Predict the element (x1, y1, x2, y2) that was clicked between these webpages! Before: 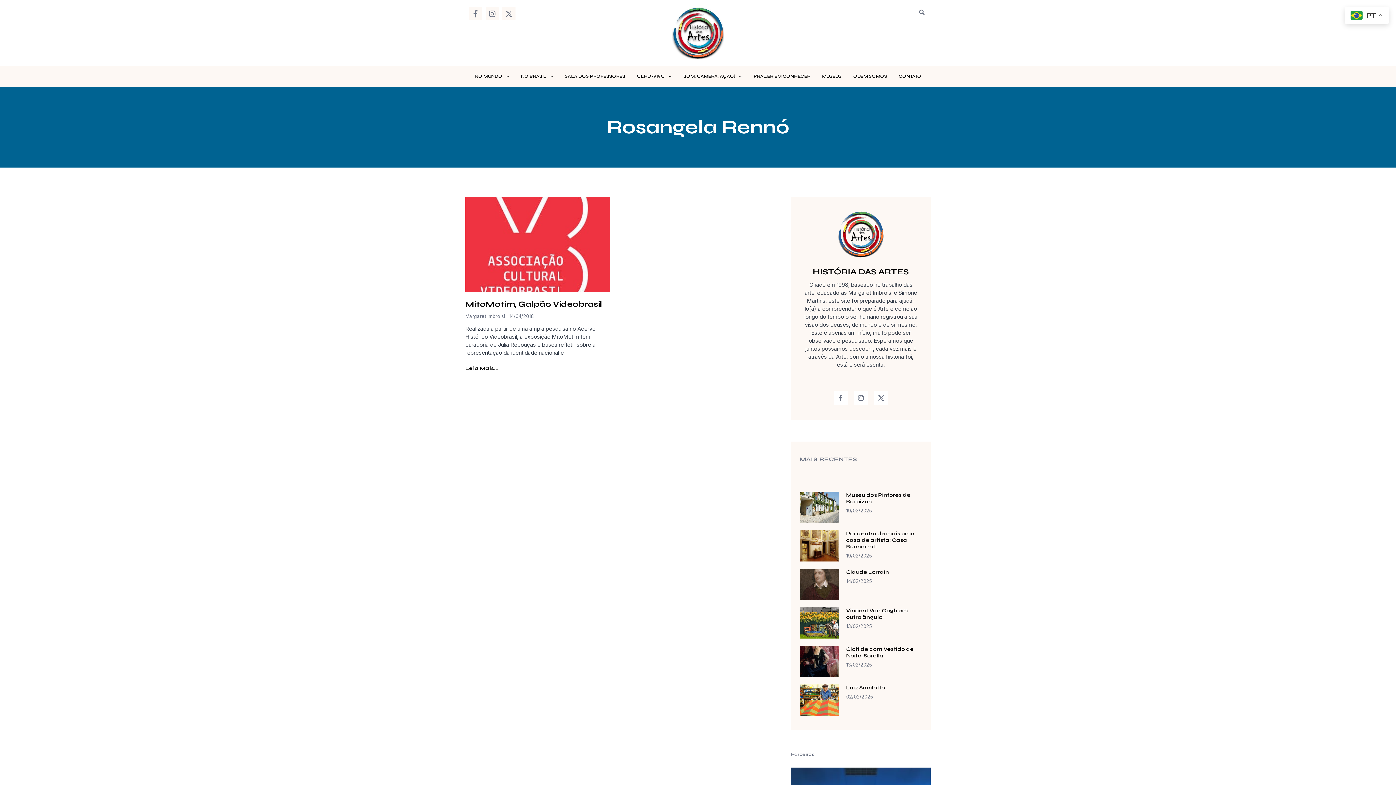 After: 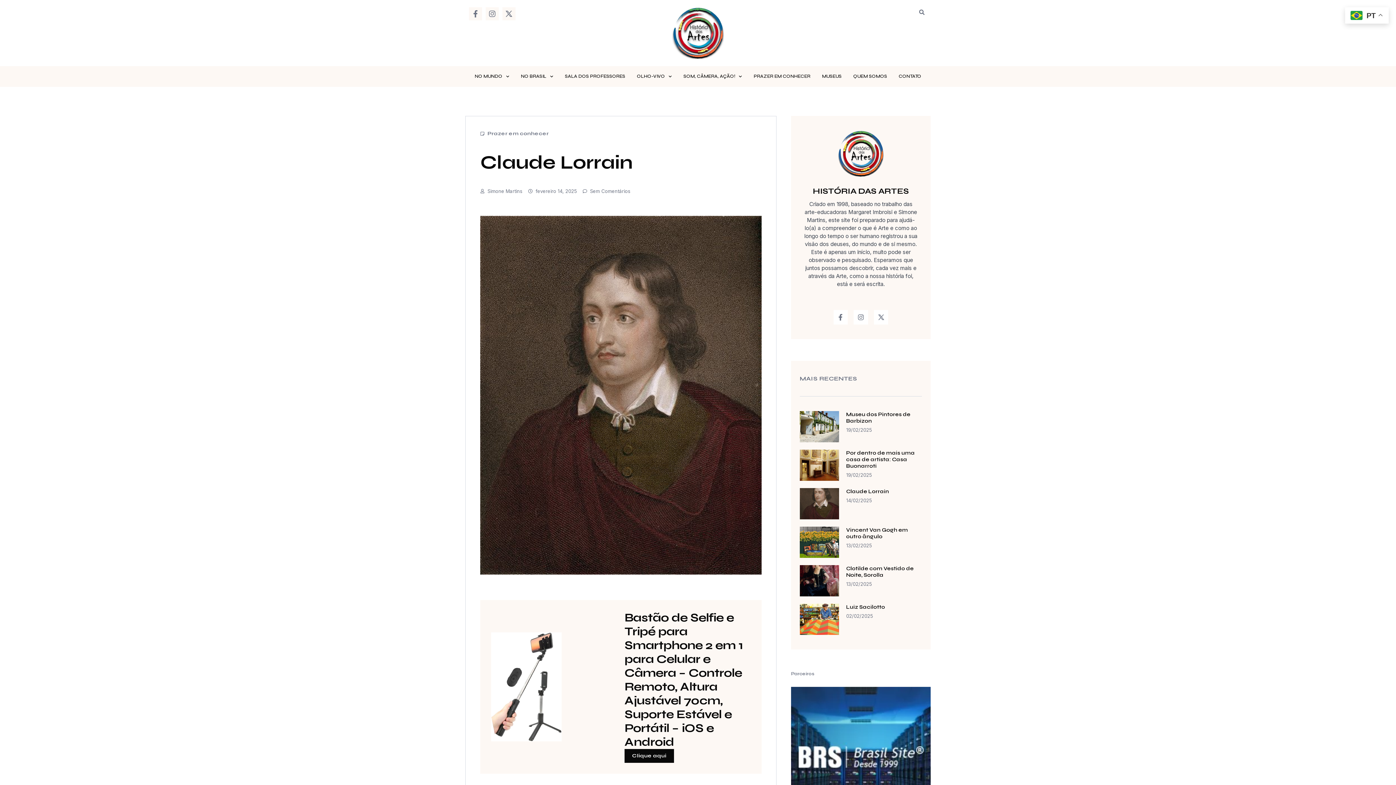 Action: bbox: (800, 569, 839, 600)